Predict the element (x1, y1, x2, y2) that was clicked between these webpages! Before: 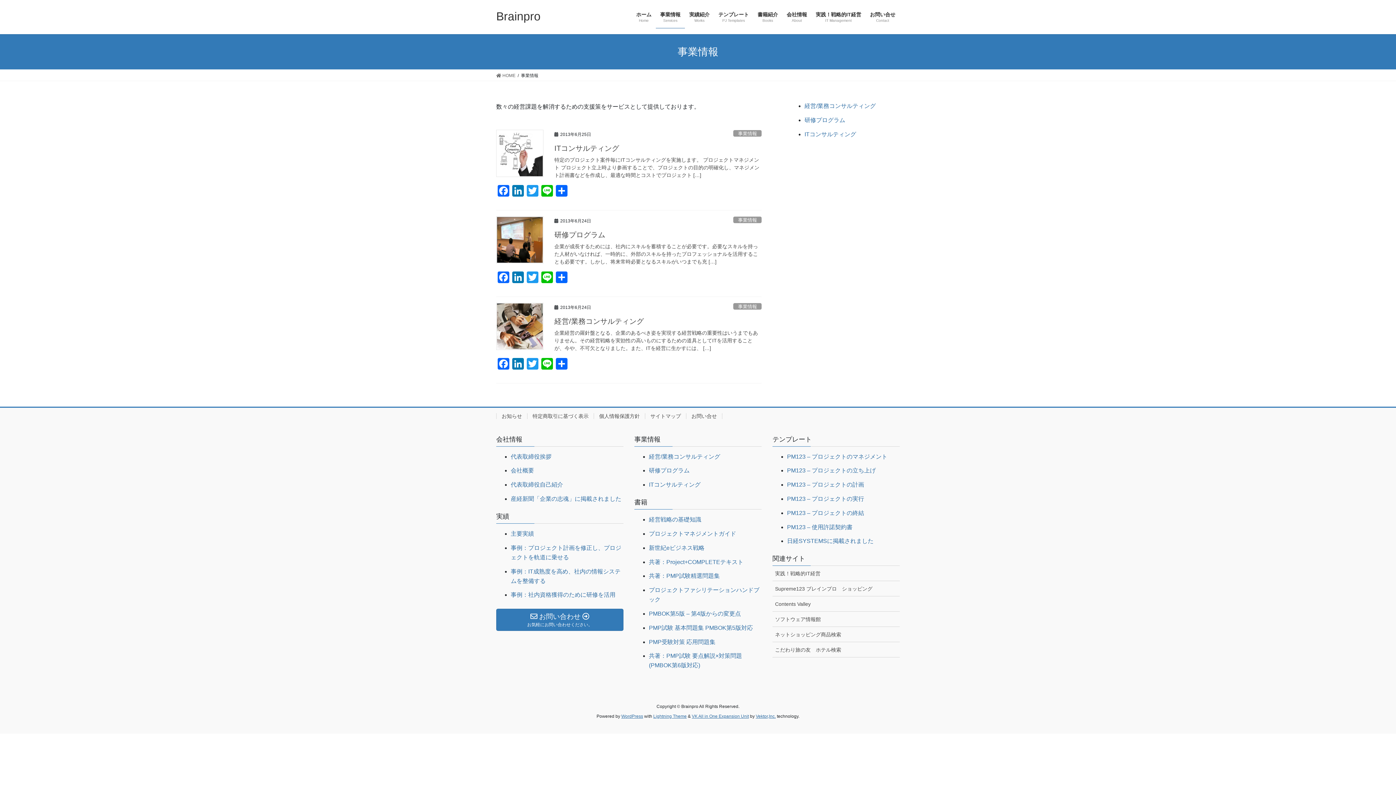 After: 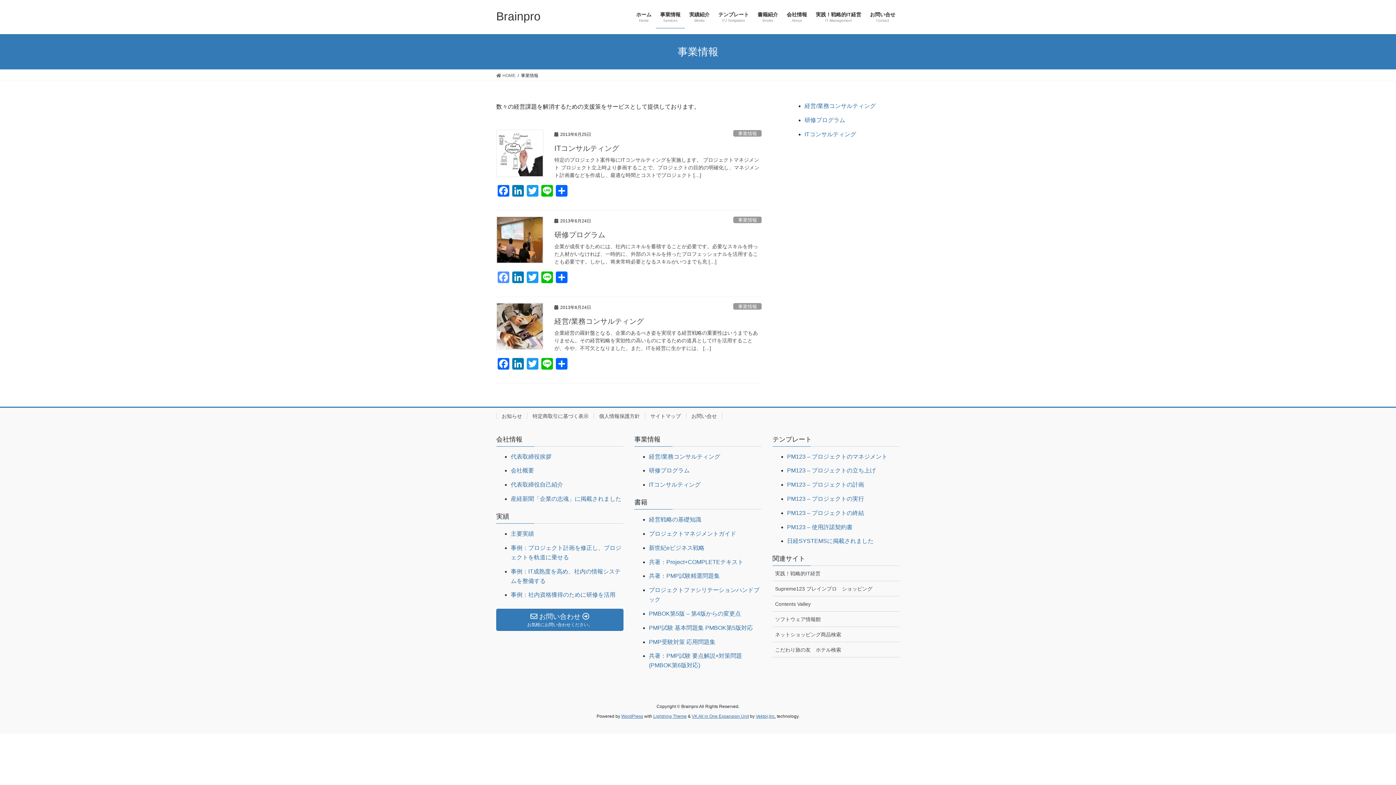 Action: bbox: (496, 271, 510, 285) label: Facebook